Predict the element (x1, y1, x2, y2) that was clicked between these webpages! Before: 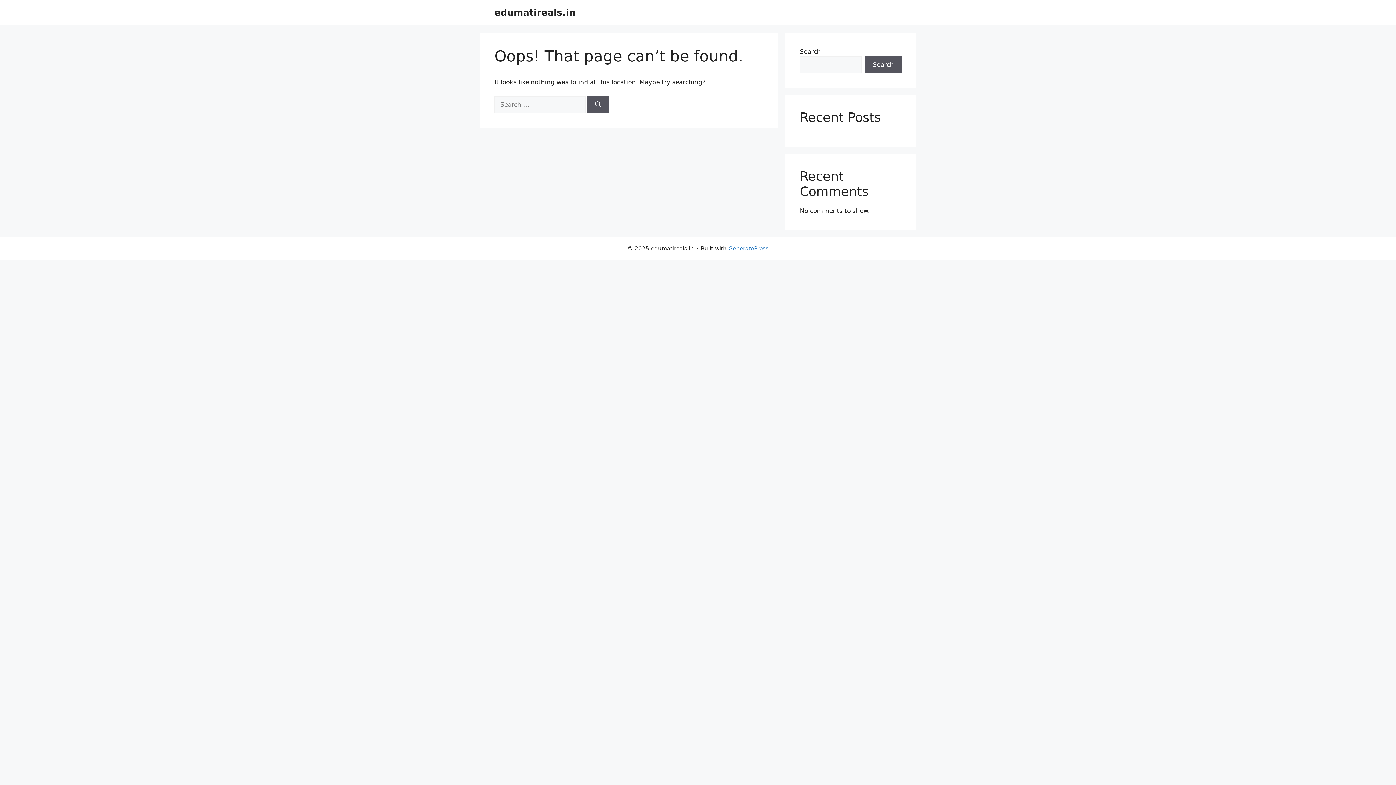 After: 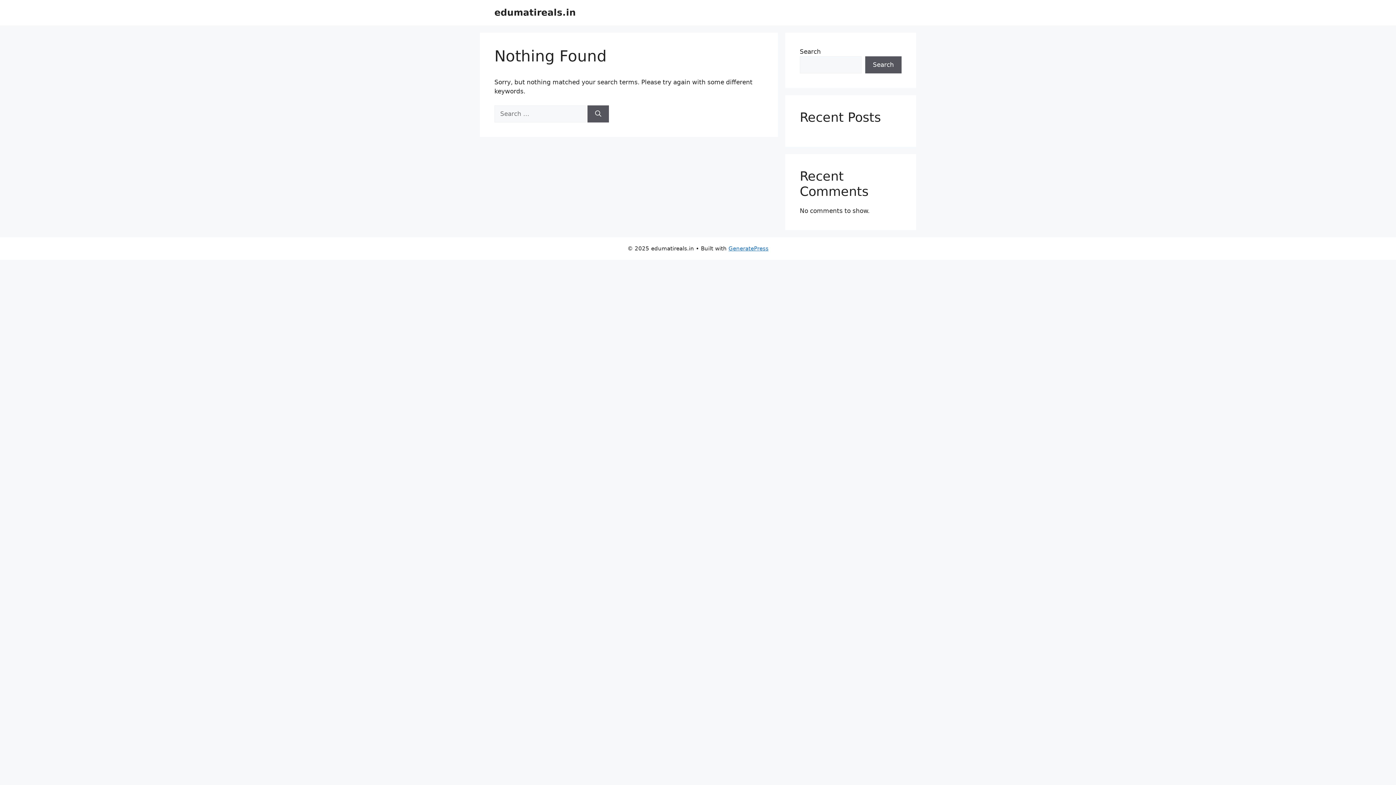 Action: bbox: (587, 96, 609, 113) label: Search